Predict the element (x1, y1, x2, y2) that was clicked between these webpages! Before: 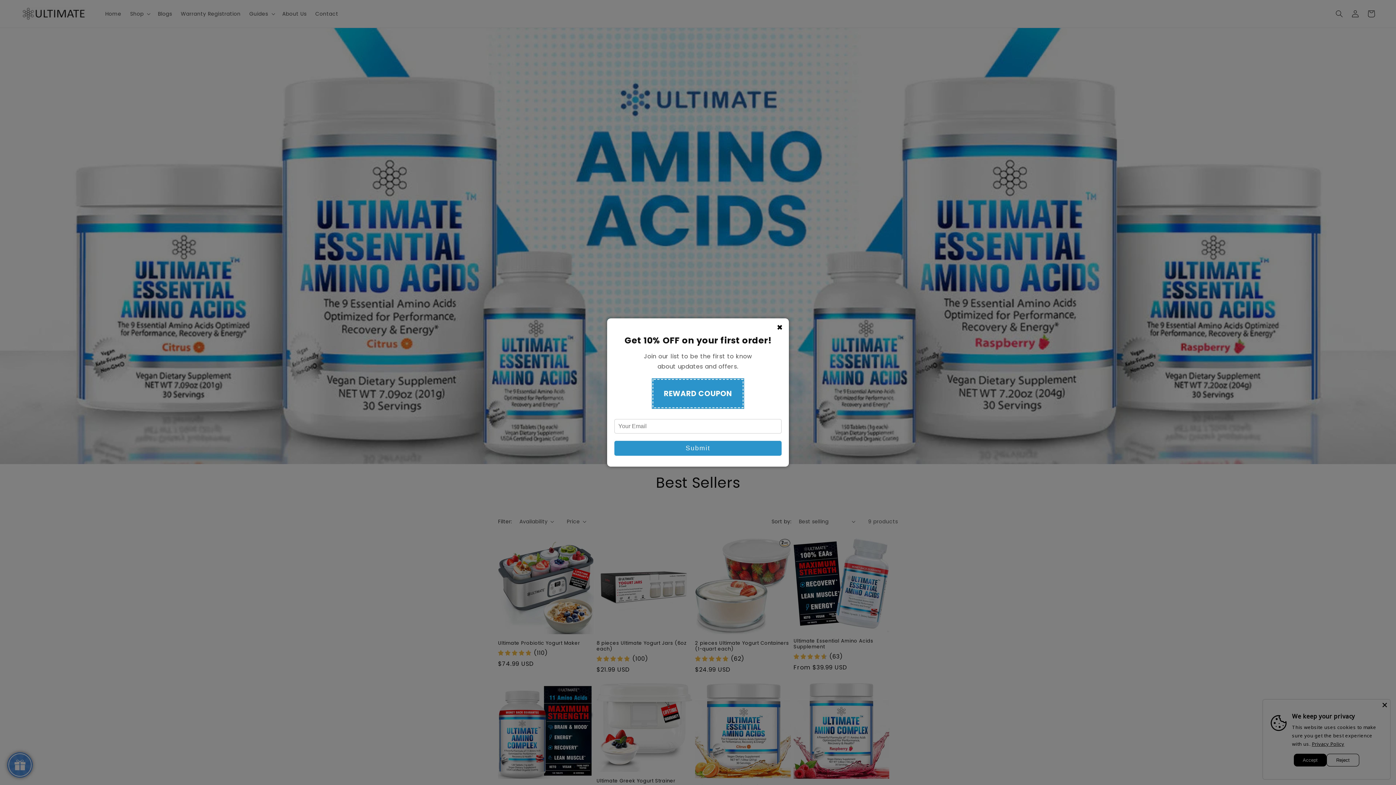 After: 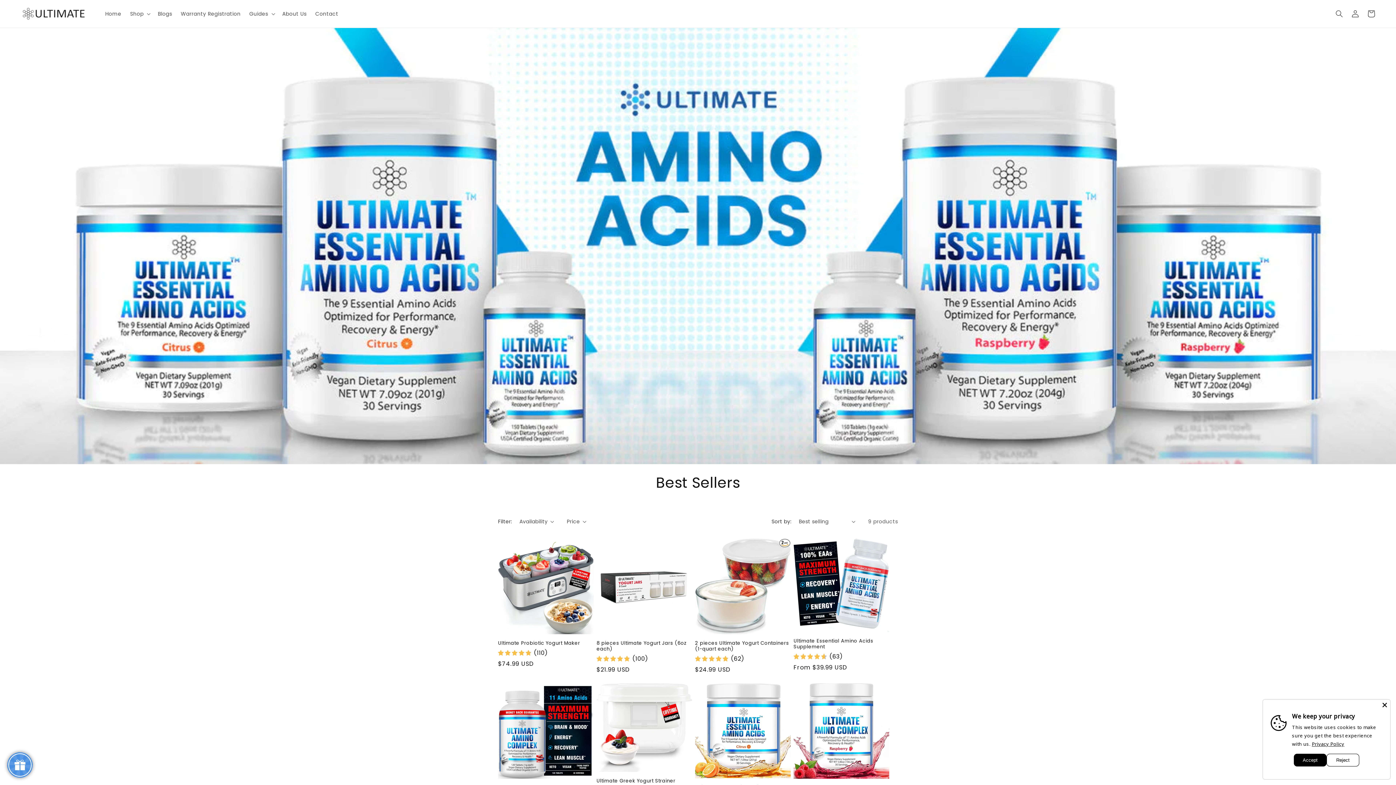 Action: label: ✖ bbox: (772, 320, 787, 334)